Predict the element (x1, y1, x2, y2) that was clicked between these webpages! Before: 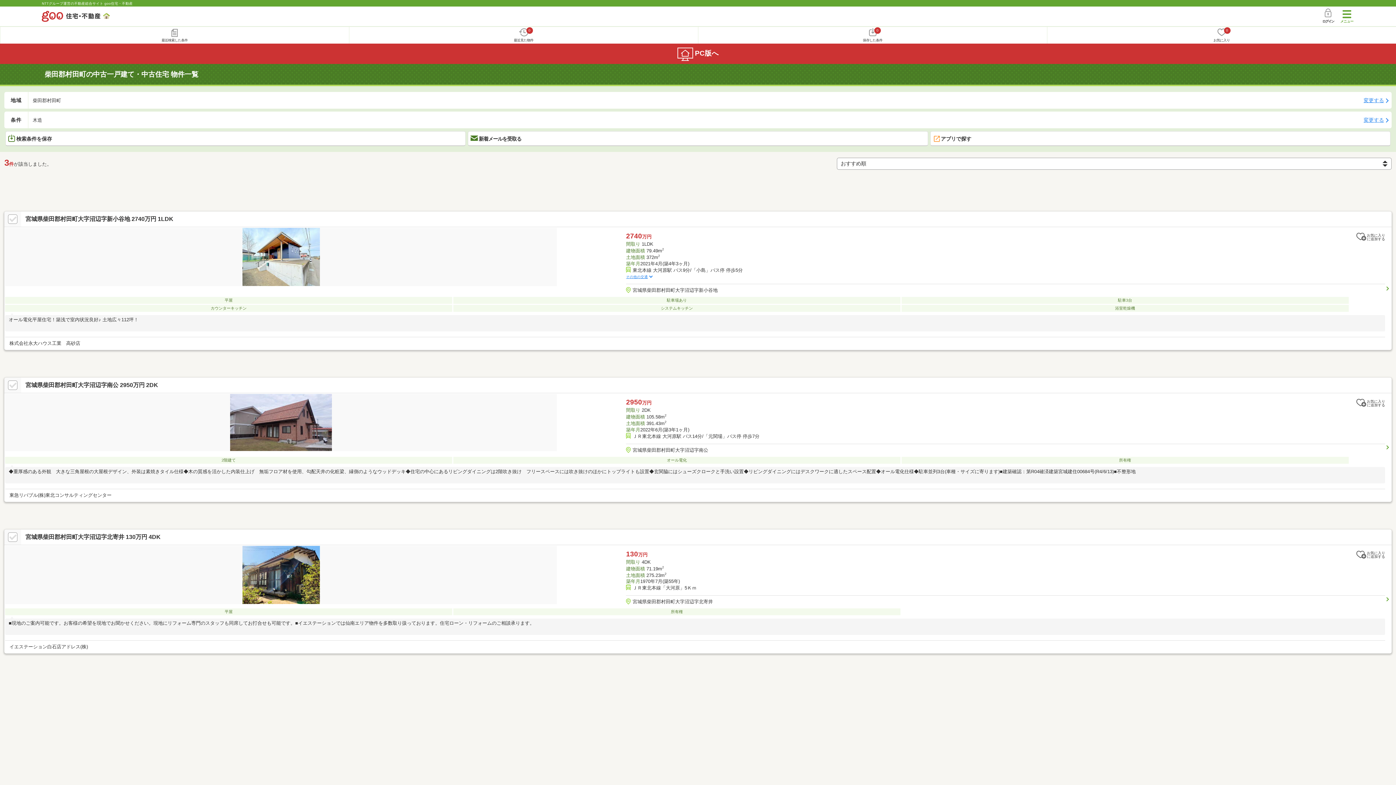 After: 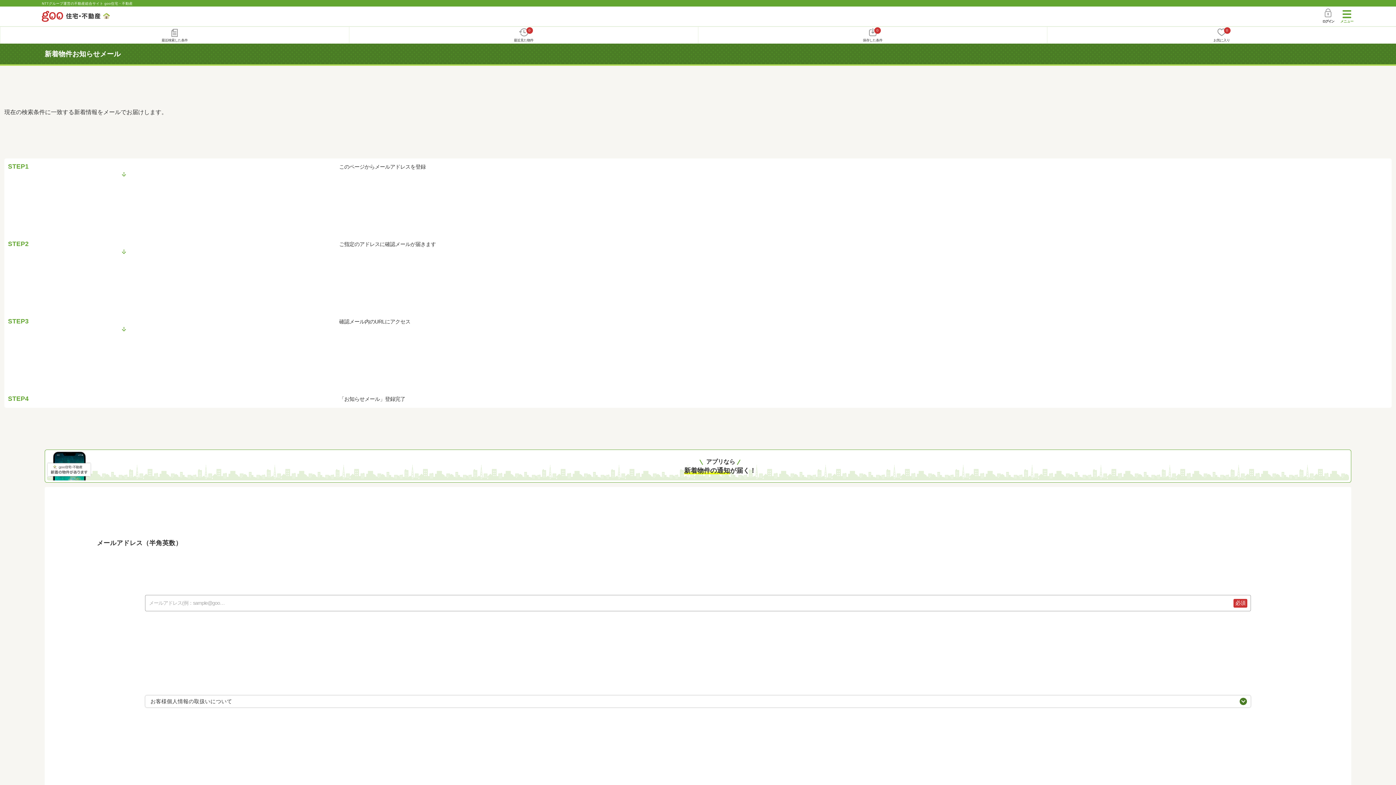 Action: label: 新着メールを受取る bbox: (468, 131, 928, 146)